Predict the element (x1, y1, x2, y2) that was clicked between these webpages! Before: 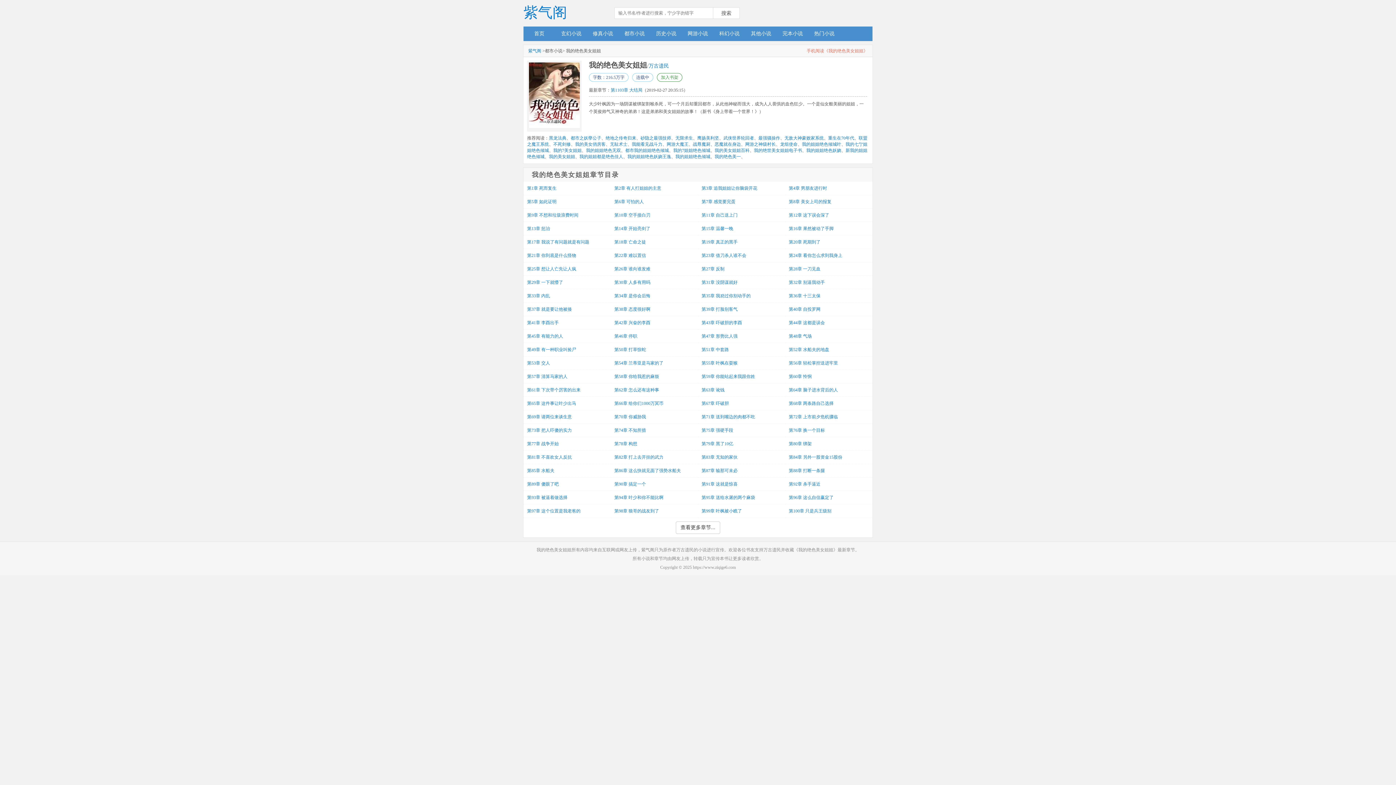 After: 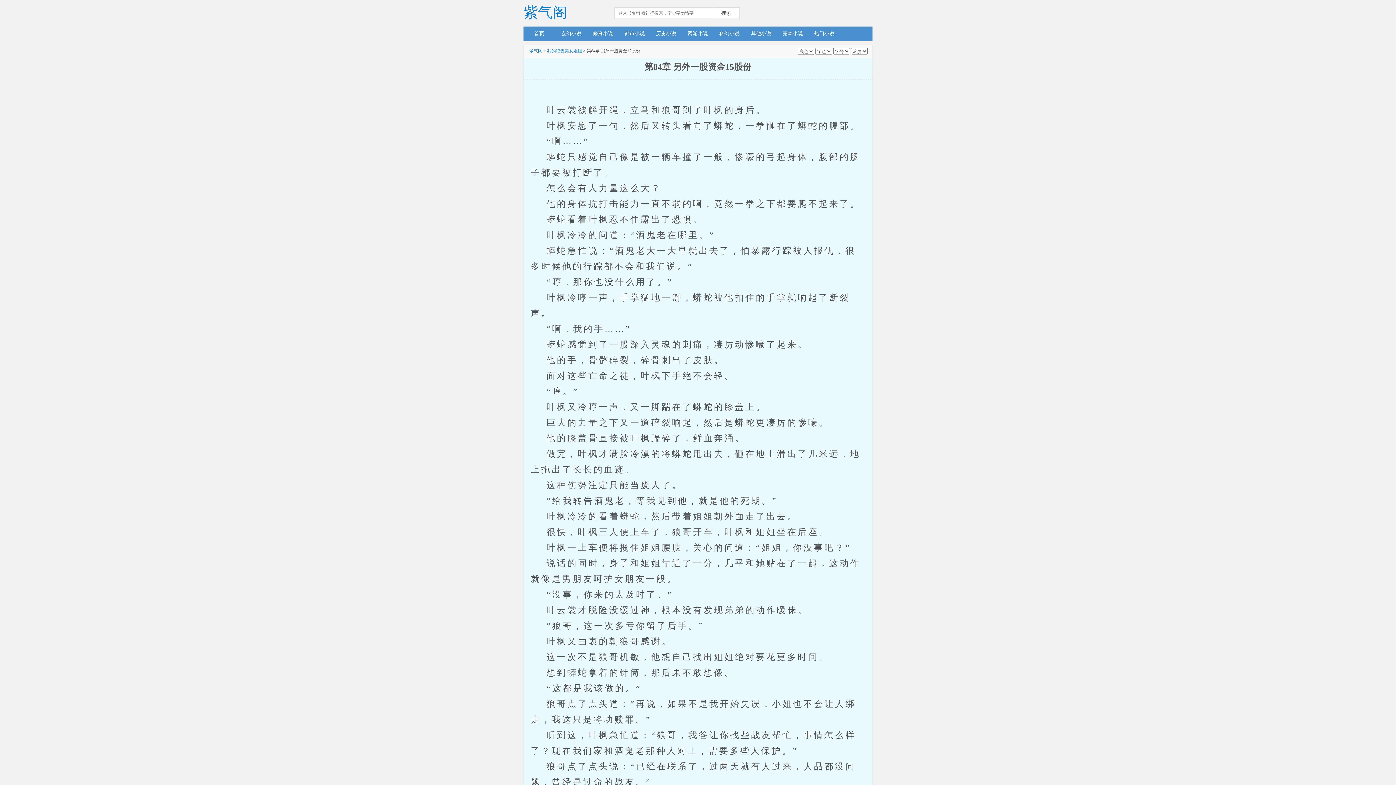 Action: label: 第84章 另外一股资金15股份 bbox: (785, 454, 842, 460)